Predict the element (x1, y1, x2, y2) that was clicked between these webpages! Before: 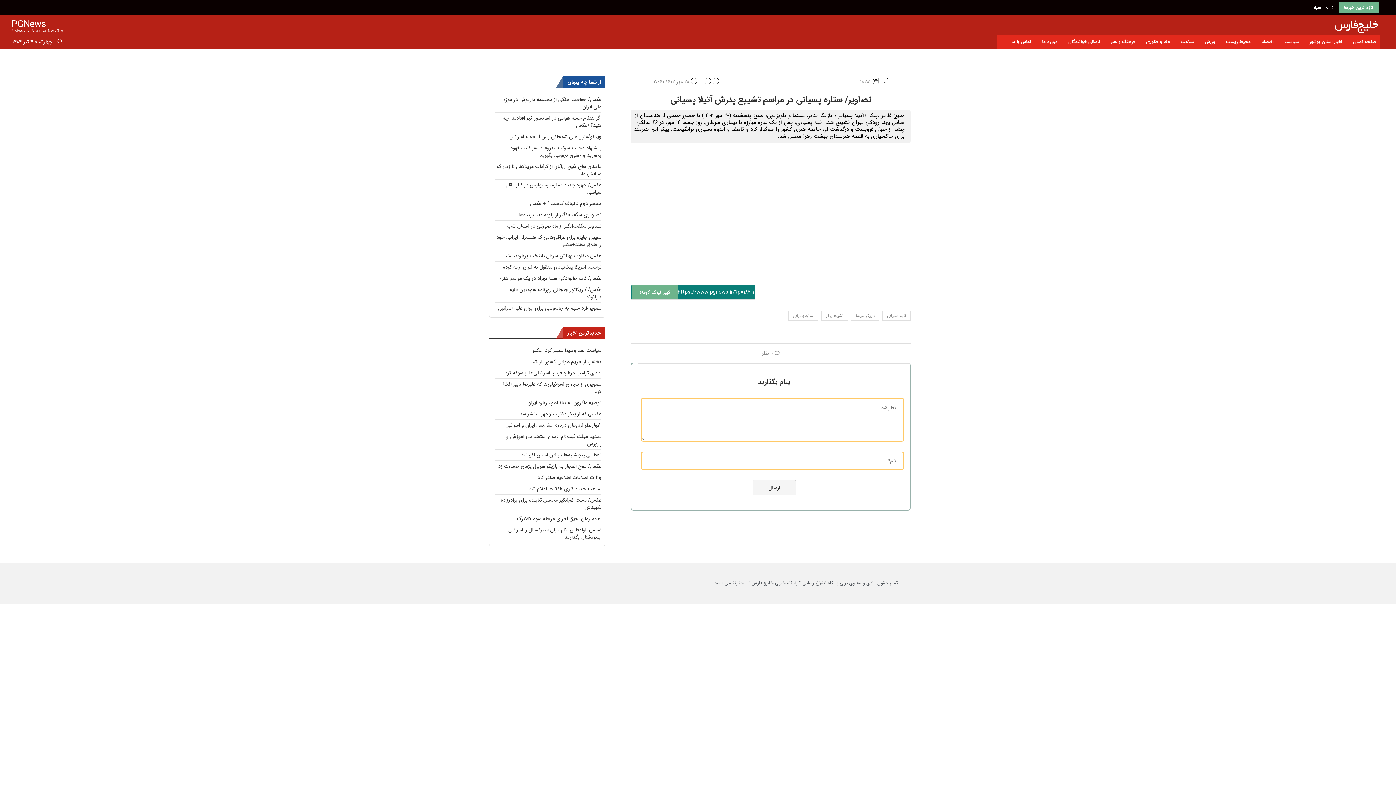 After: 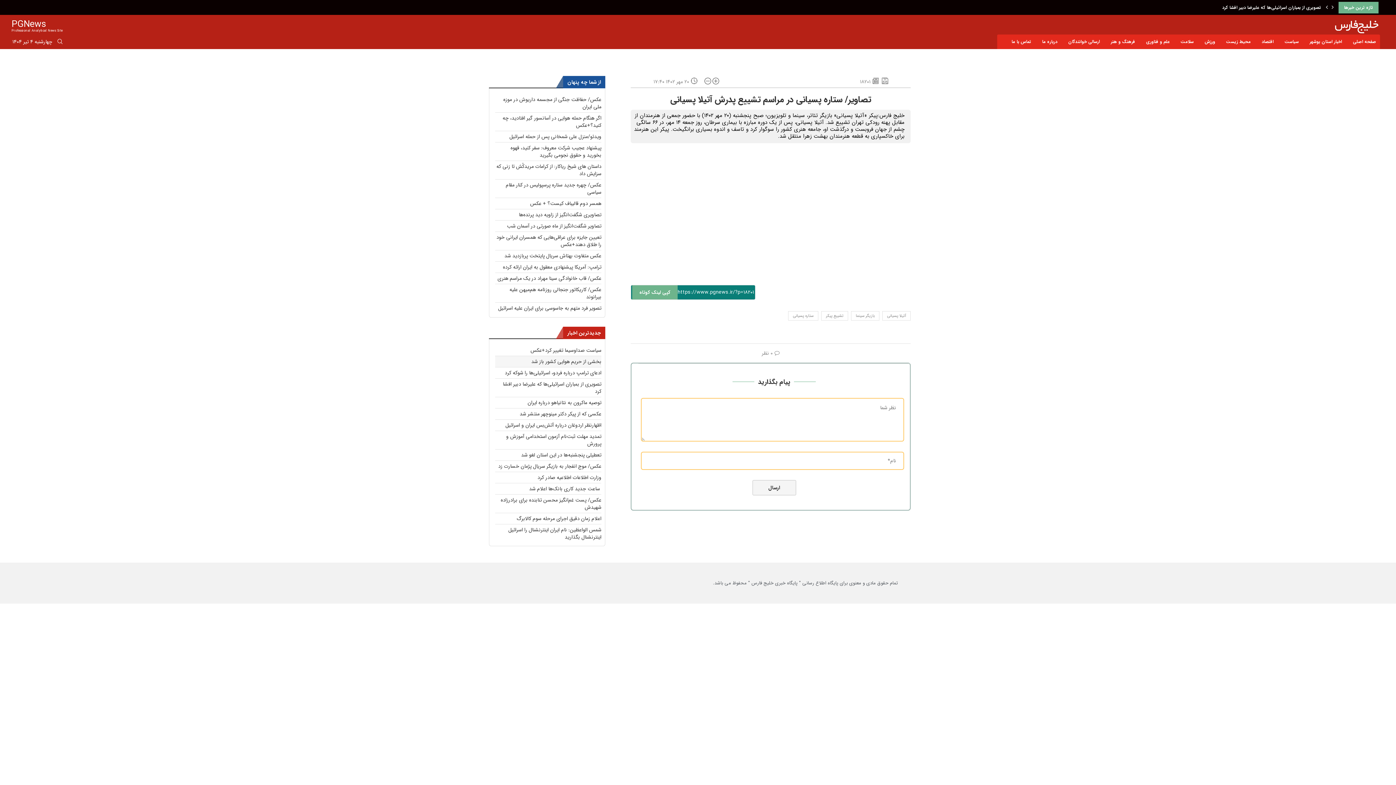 Action: label: بخشی از حریم هوایی کشور باز شد bbox: (531, 357, 601, 365)